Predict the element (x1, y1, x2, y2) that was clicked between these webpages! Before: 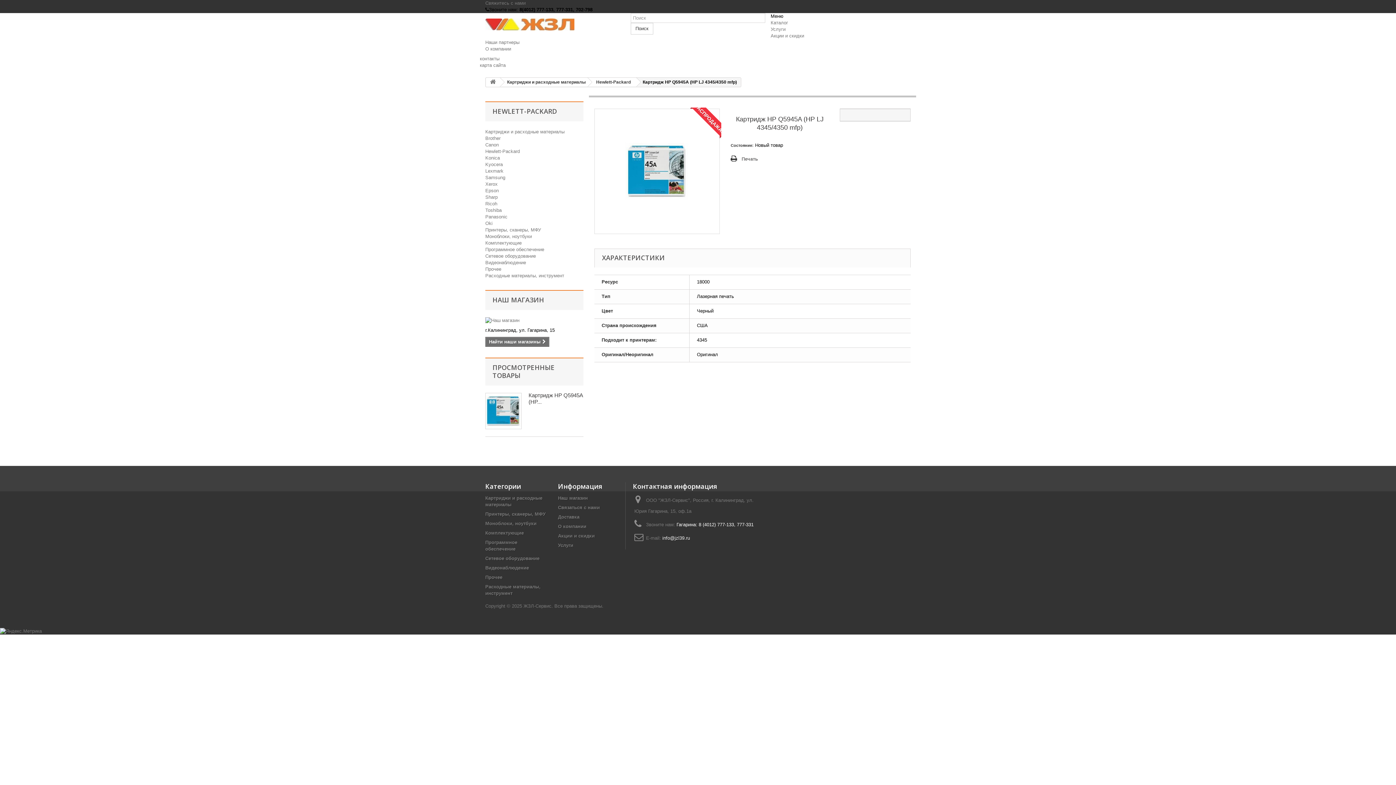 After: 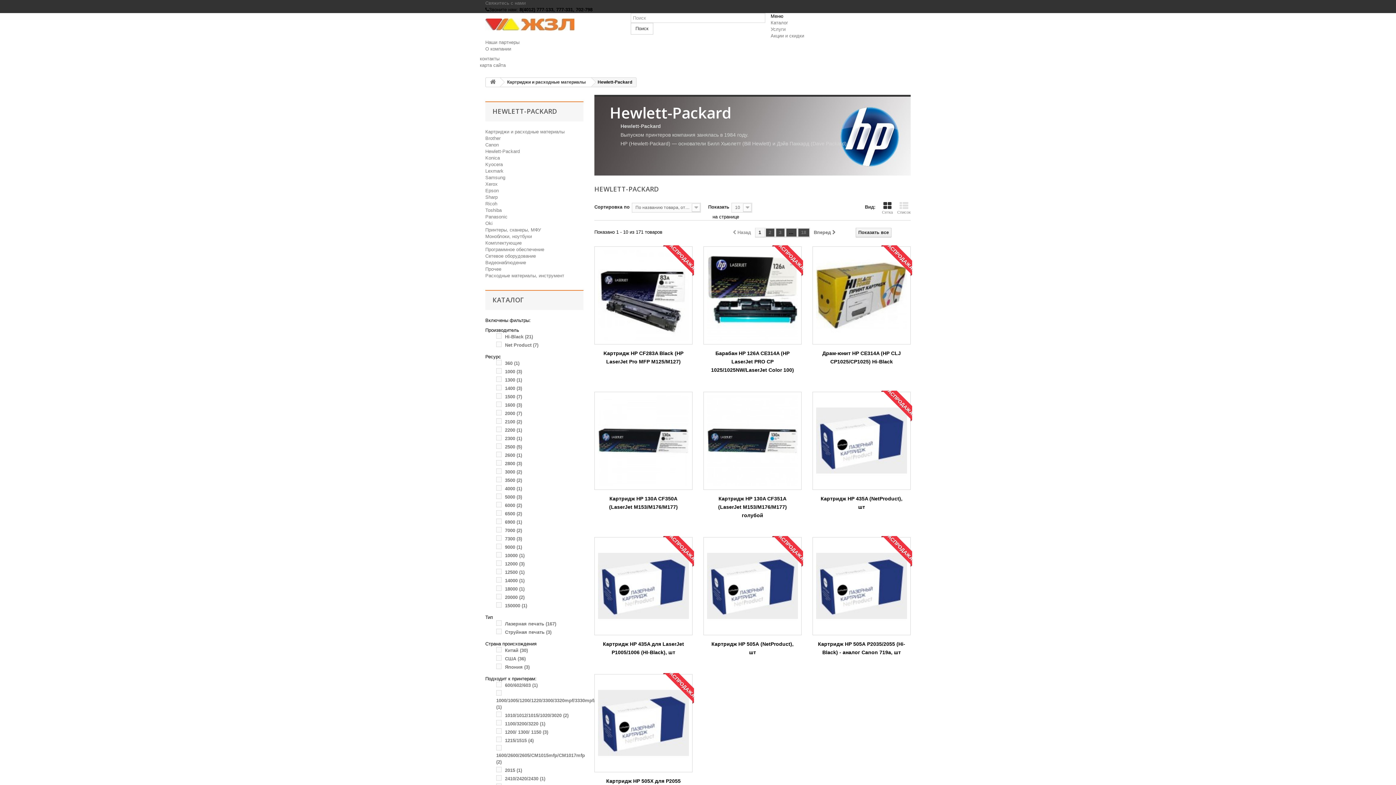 Action: bbox: (485, 148, 520, 154) label: Hewlett-Packard